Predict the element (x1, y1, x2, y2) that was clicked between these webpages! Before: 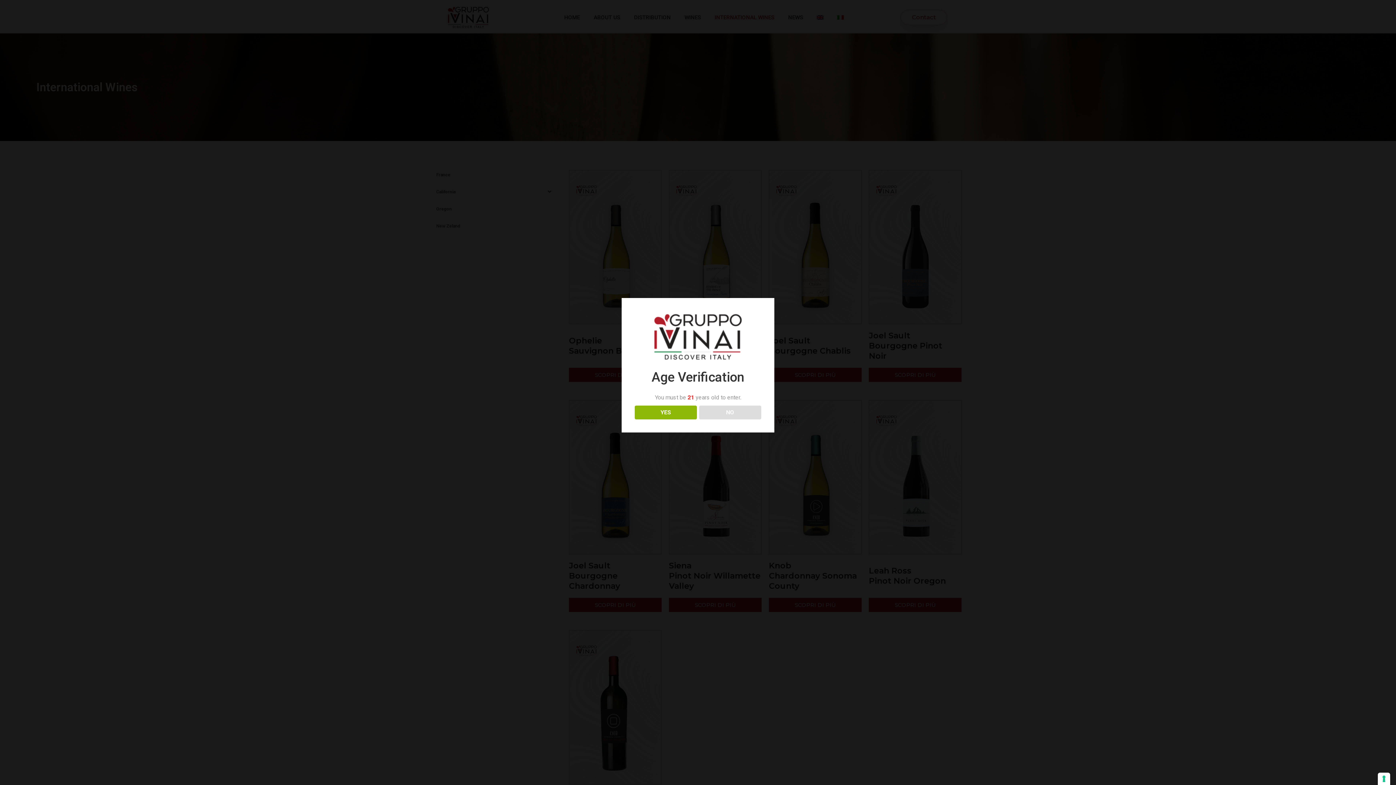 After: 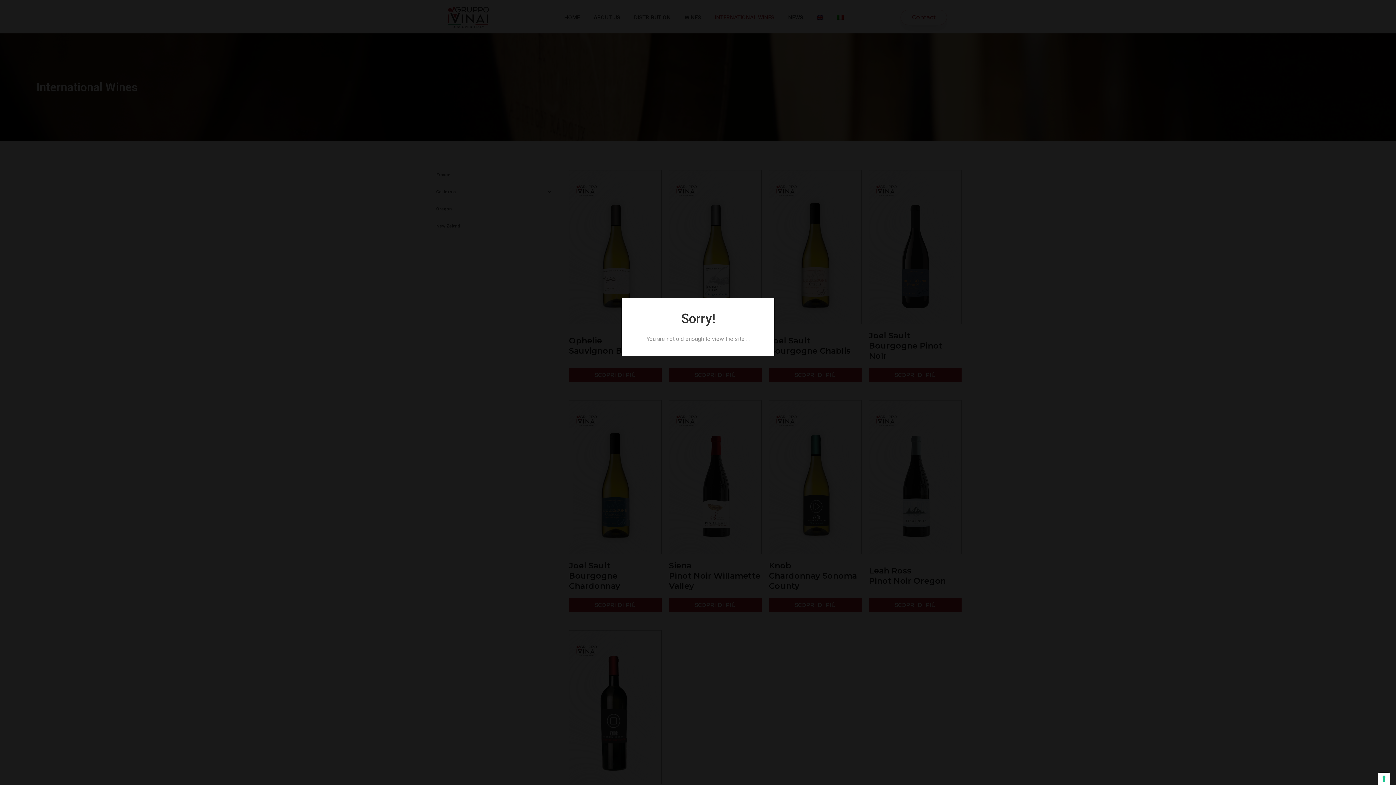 Action: bbox: (699, 405, 761, 419) label: NO